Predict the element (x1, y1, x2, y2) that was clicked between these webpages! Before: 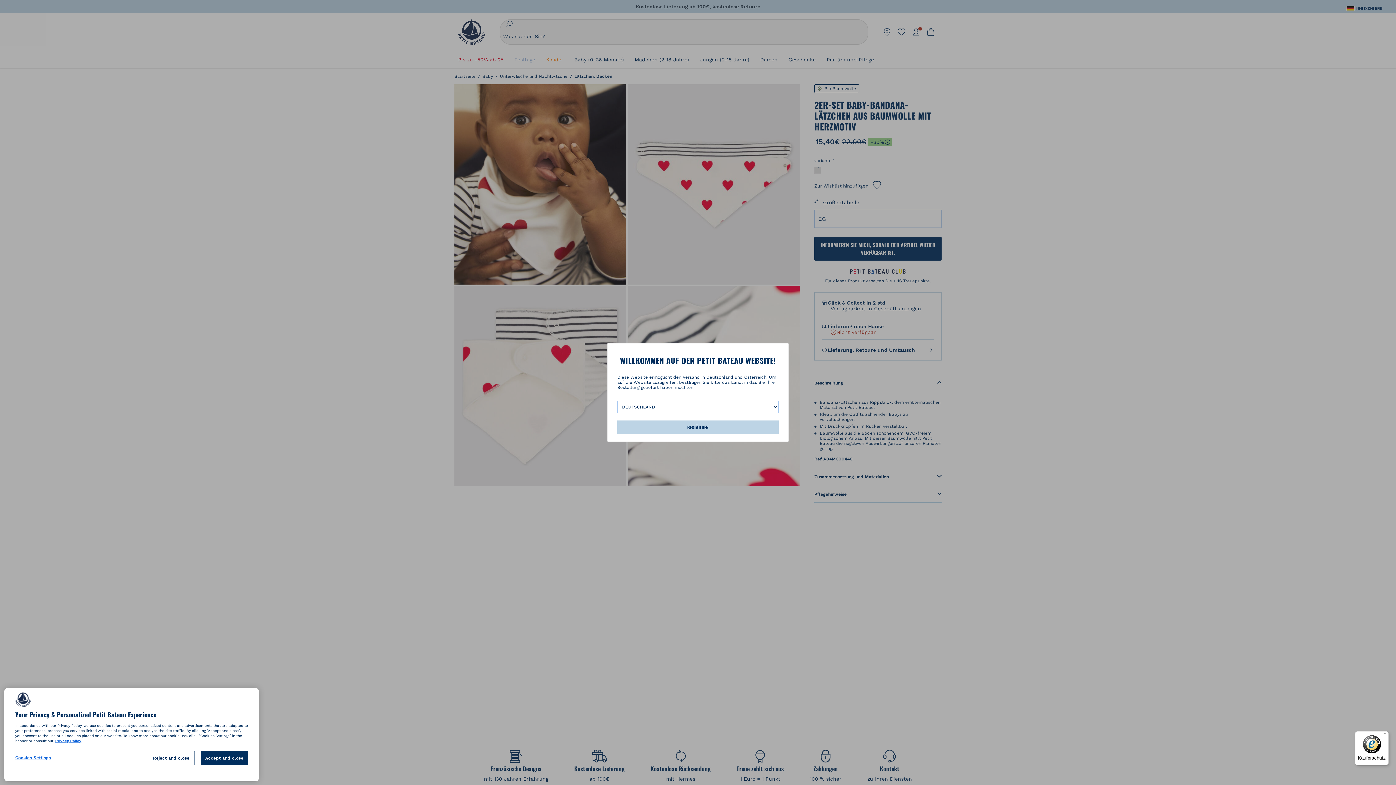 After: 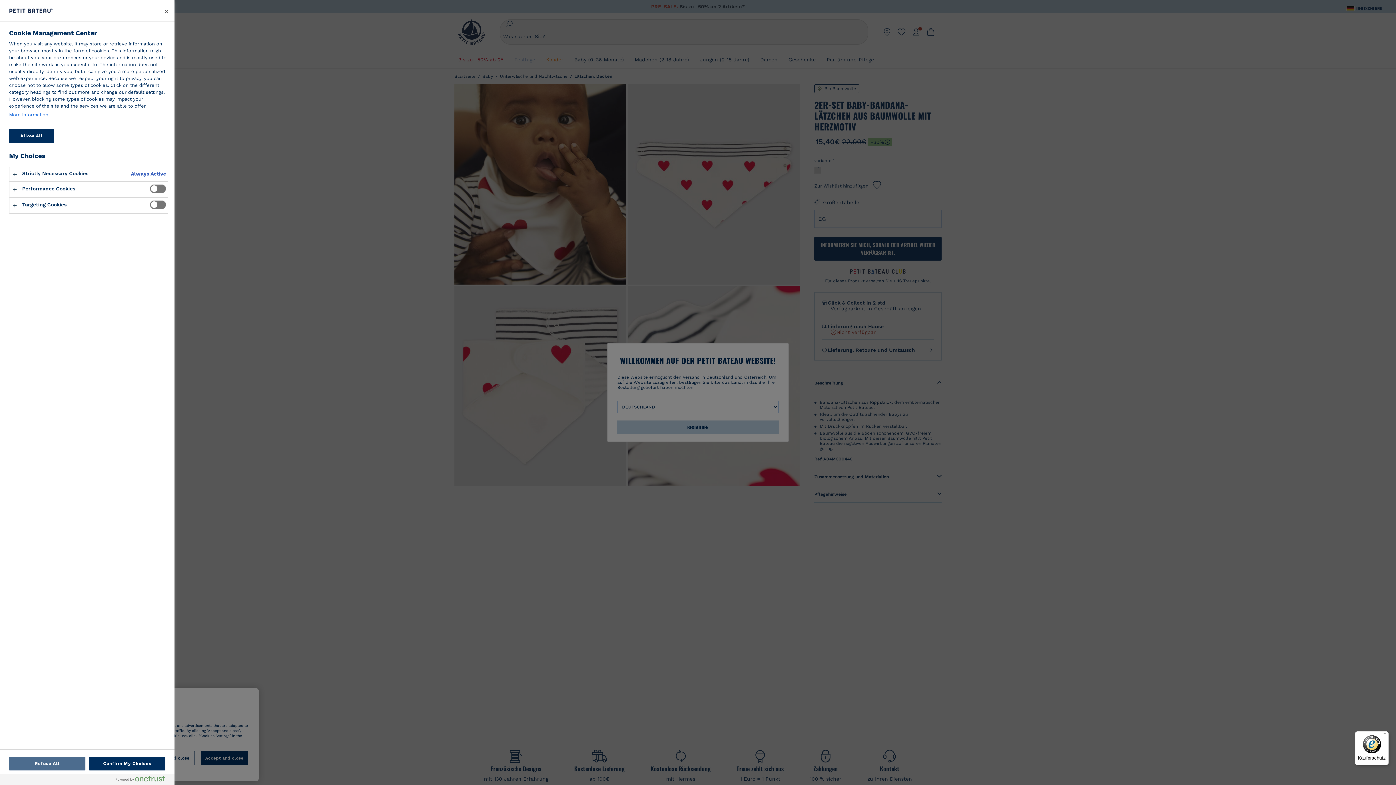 Action: label: Cookies Settings bbox: (15, 752, 78, 766)